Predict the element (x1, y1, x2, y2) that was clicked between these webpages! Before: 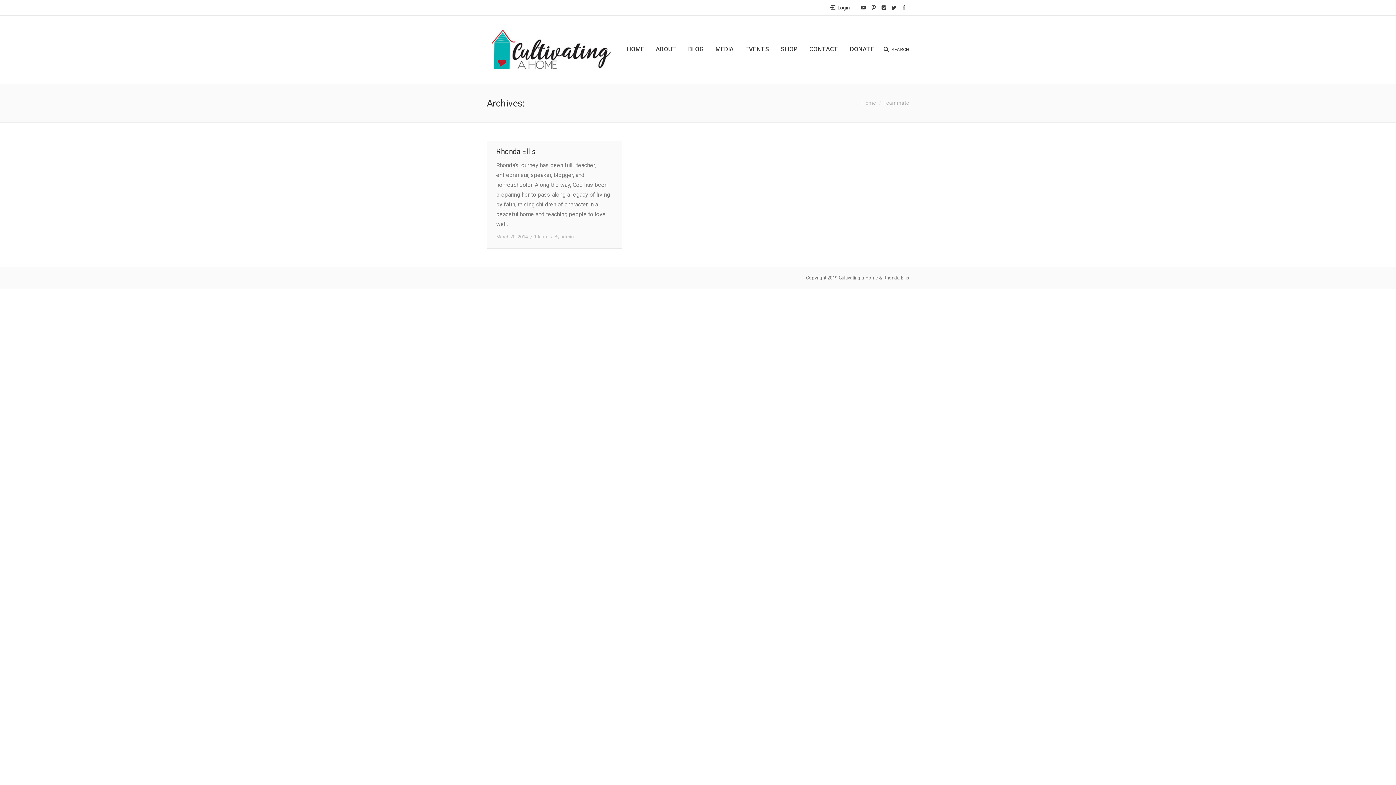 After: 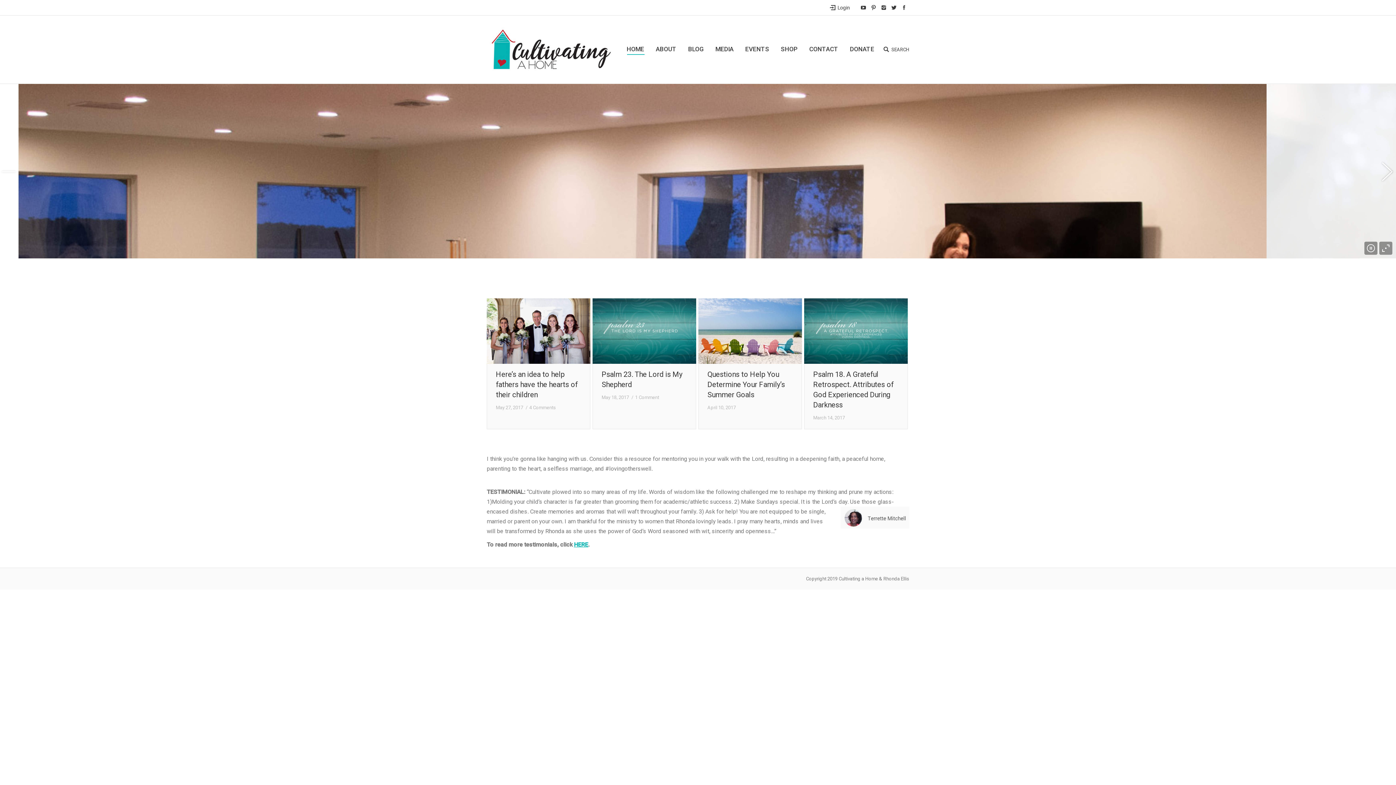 Action: bbox: (862, 100, 876, 105) label: Home